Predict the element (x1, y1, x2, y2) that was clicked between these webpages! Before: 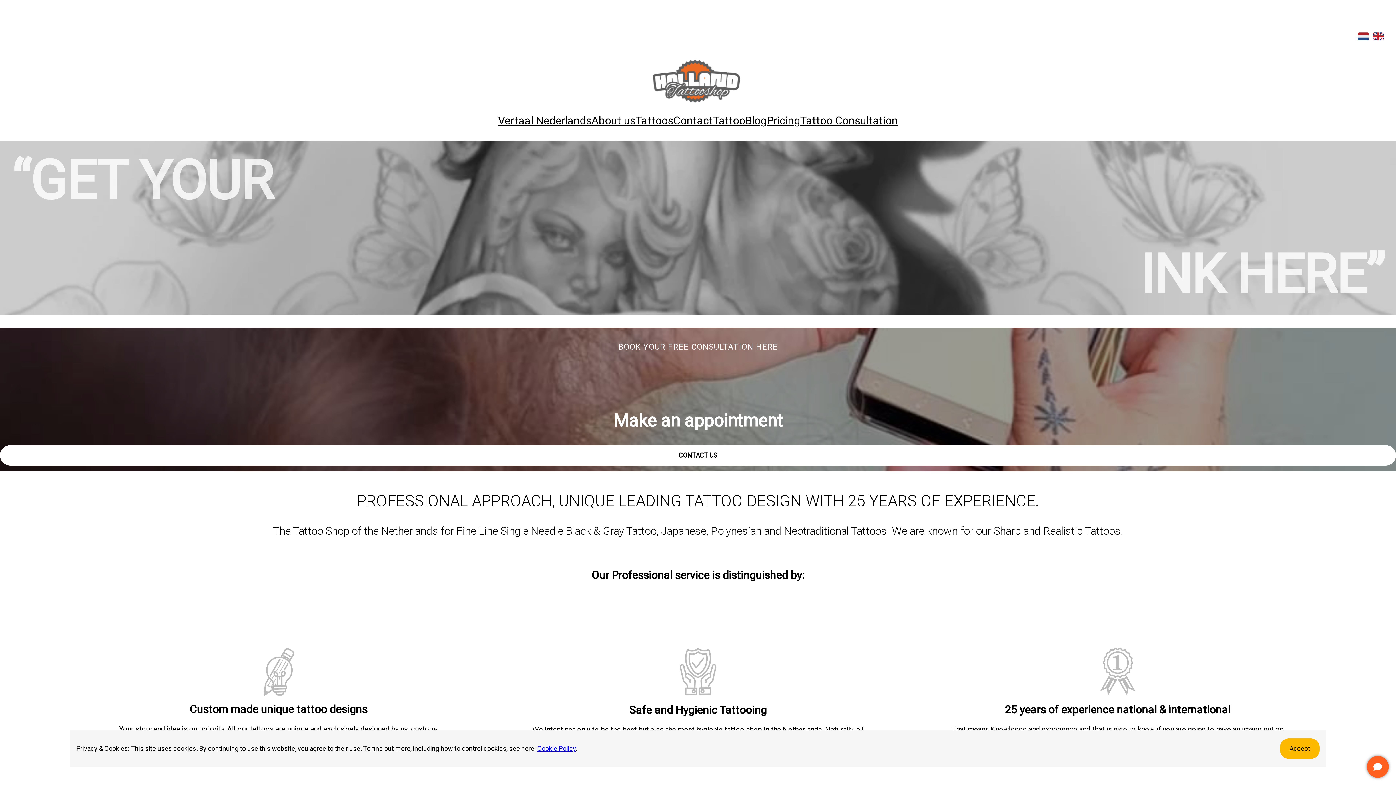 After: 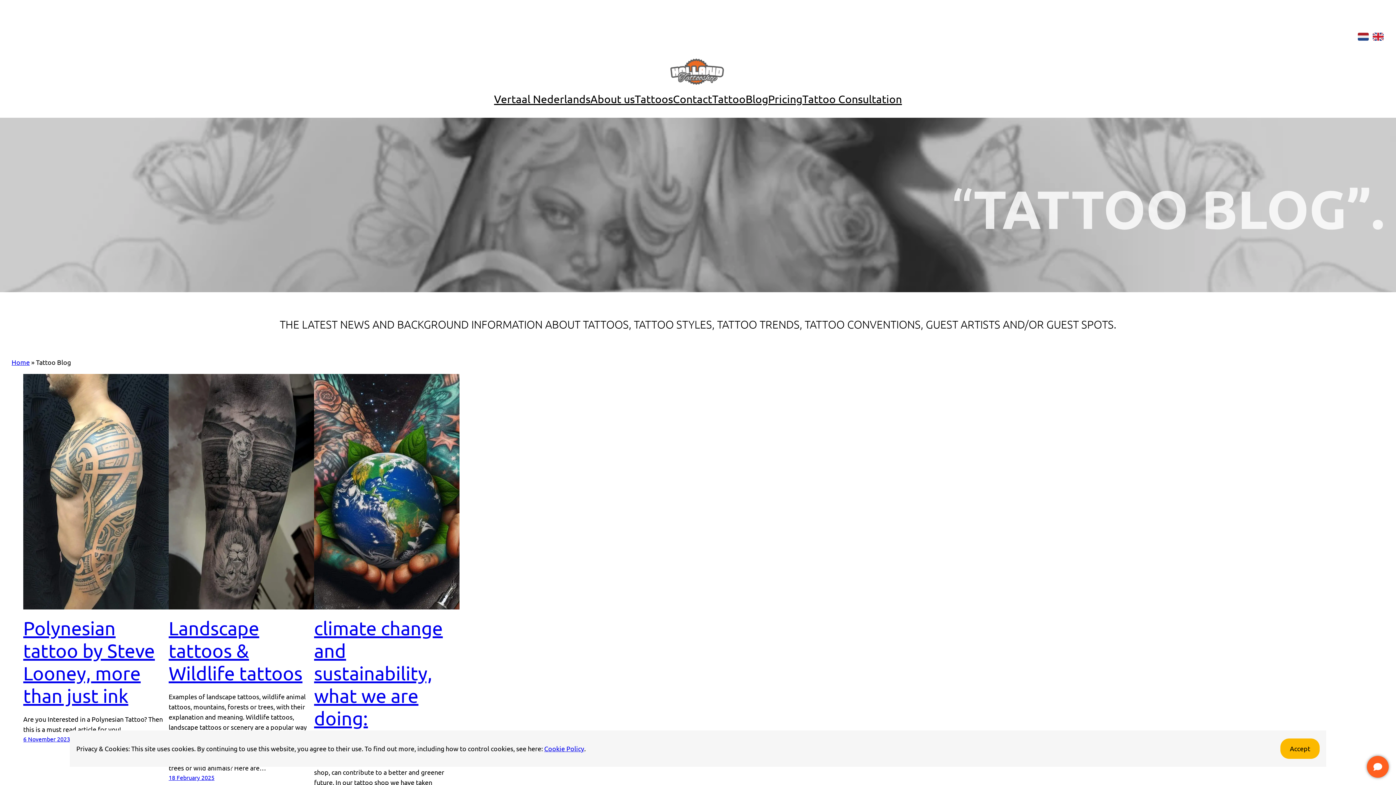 Action: bbox: (713, 112, 766, 129) label: TattooBlog